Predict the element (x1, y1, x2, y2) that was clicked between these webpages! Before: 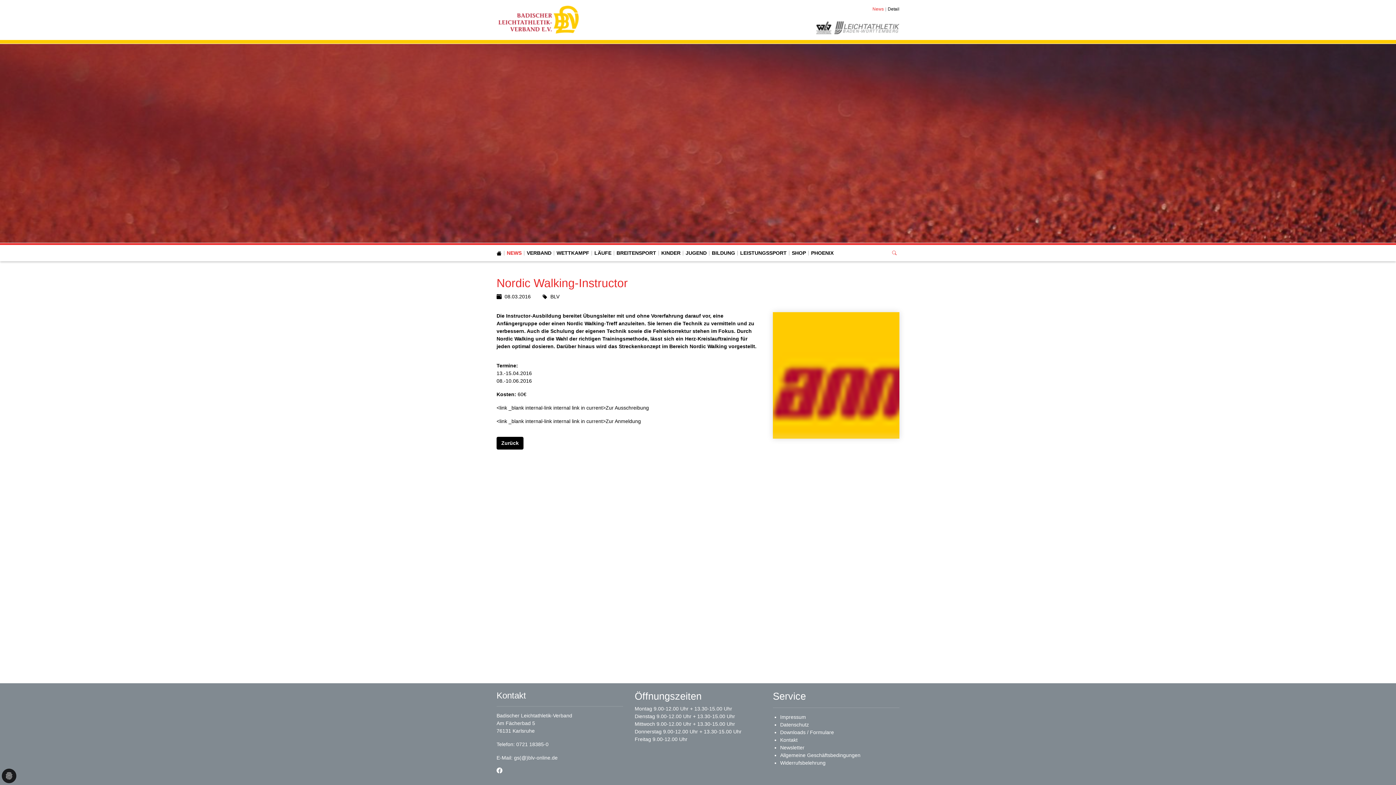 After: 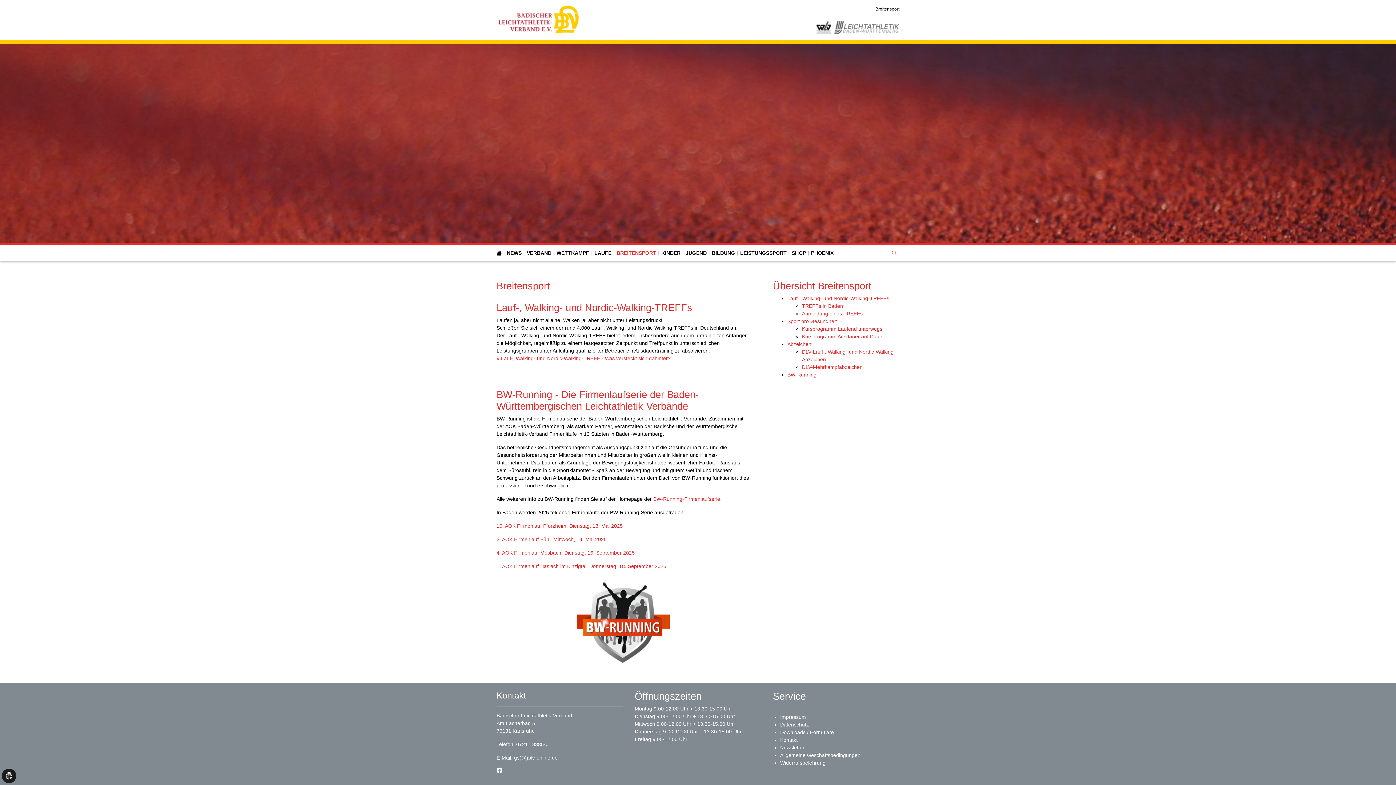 Action: bbox: (616, 249, 656, 257) label: BREITENSPORT